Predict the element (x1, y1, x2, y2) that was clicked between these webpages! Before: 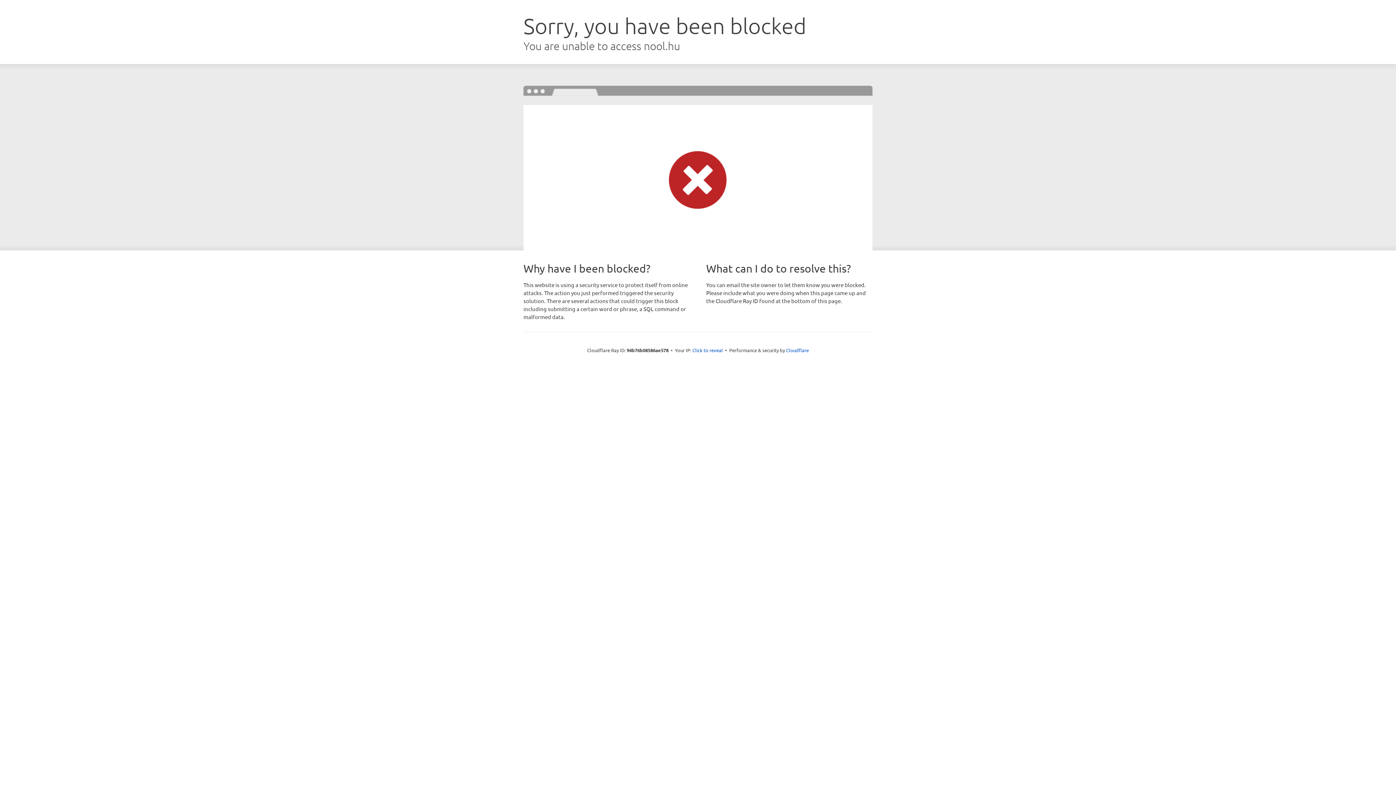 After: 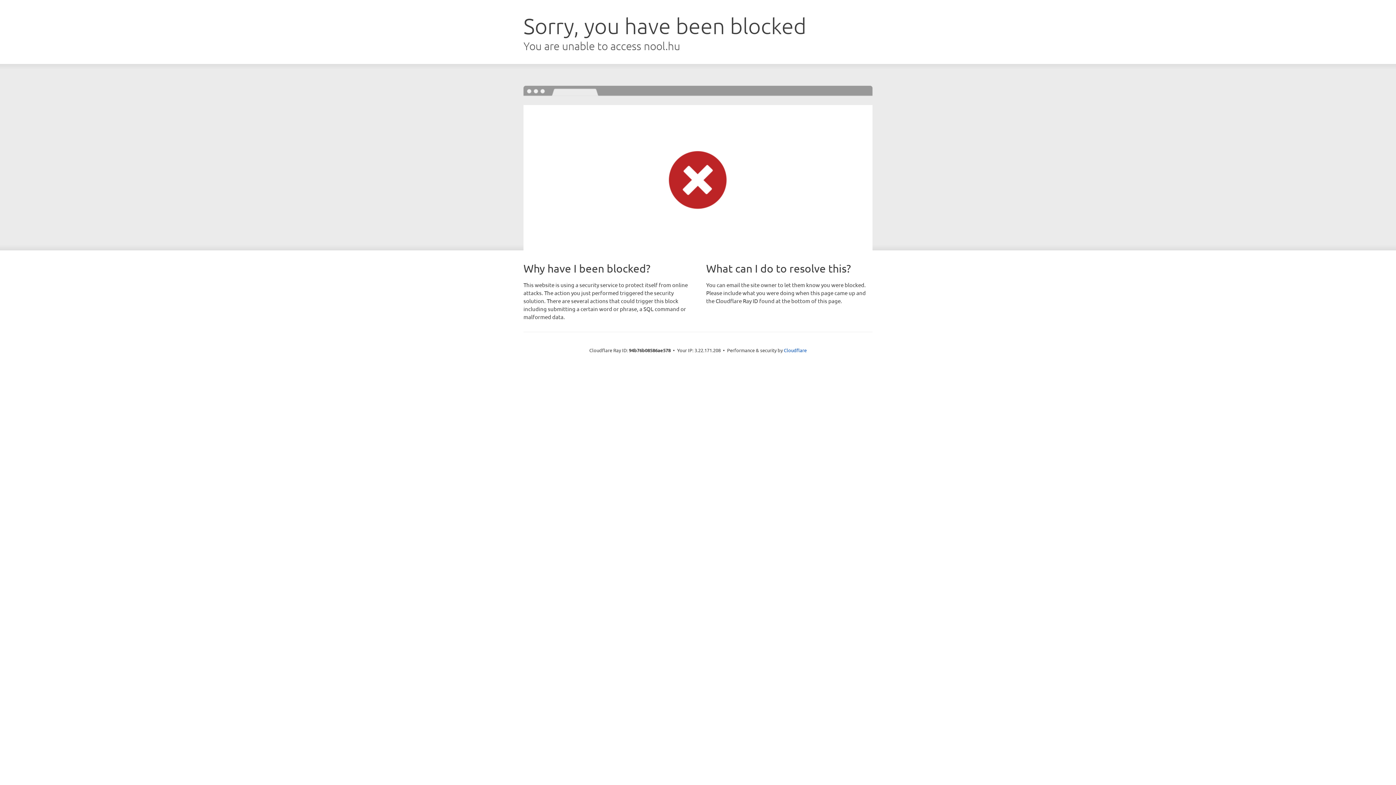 Action: bbox: (692, 346, 723, 353) label: Click to reveal